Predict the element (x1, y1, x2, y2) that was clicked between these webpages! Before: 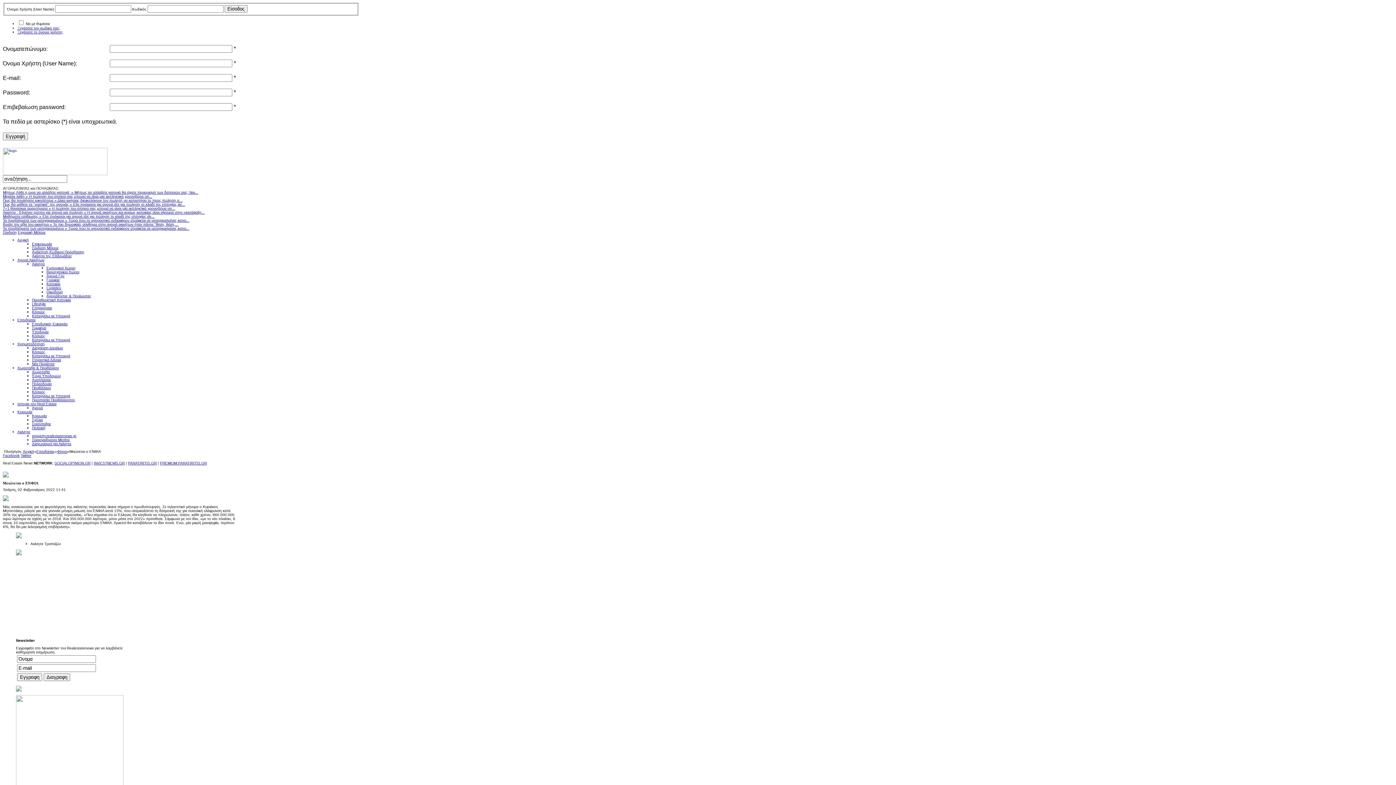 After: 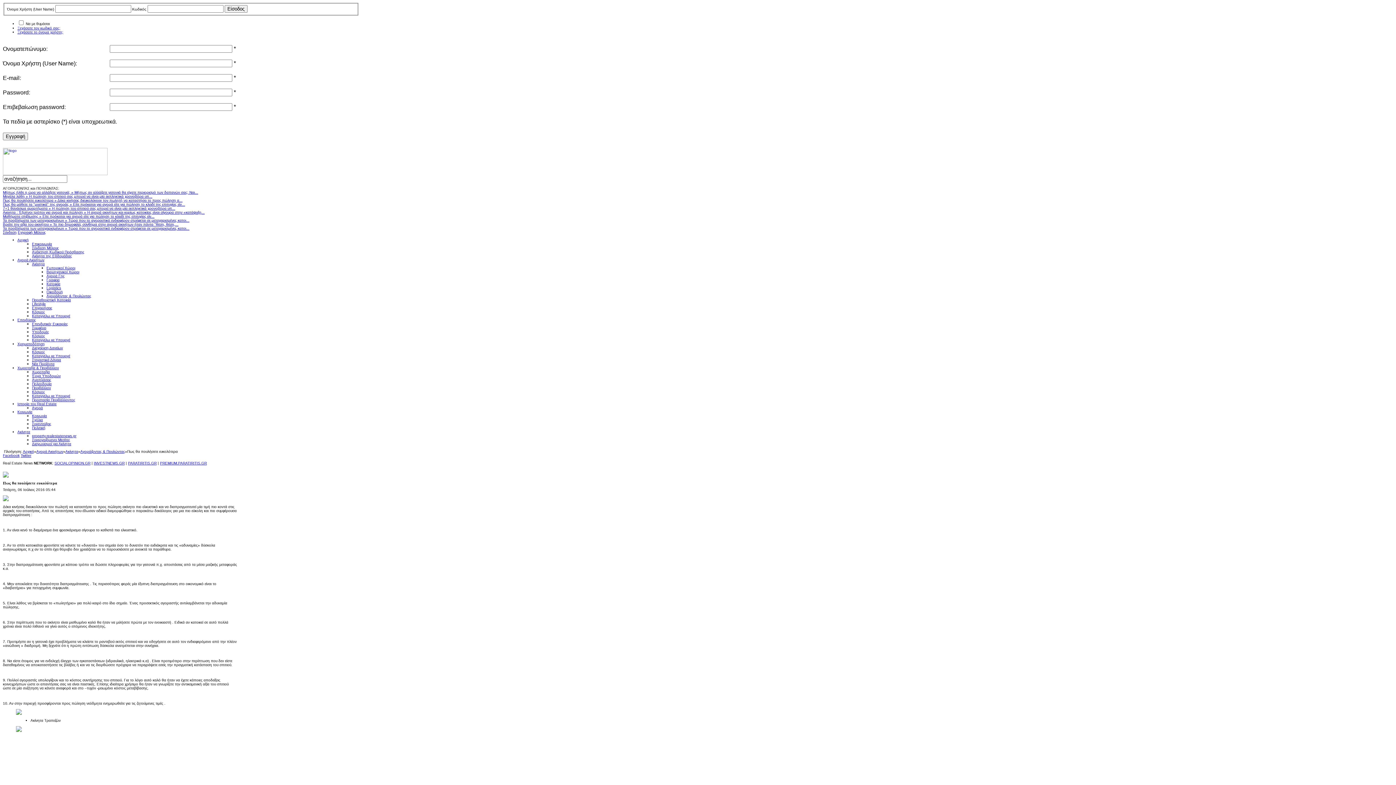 Action: label: Πως θα πουλήσετε ευκολότερα » Δέκα κινήσεις διευκολύνουν τον πωλητή να καταστήσει το προς πώληση α... bbox: (2, 198, 182, 202)